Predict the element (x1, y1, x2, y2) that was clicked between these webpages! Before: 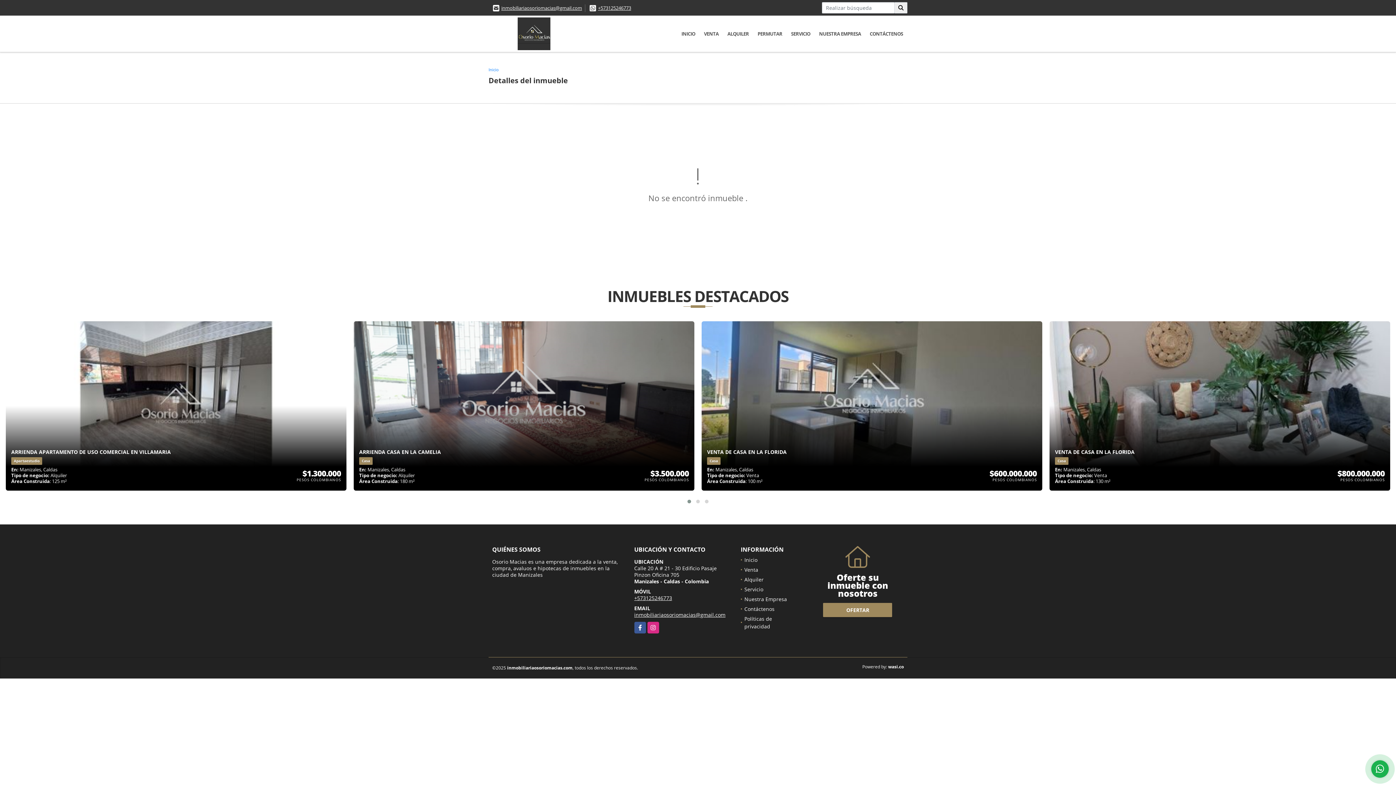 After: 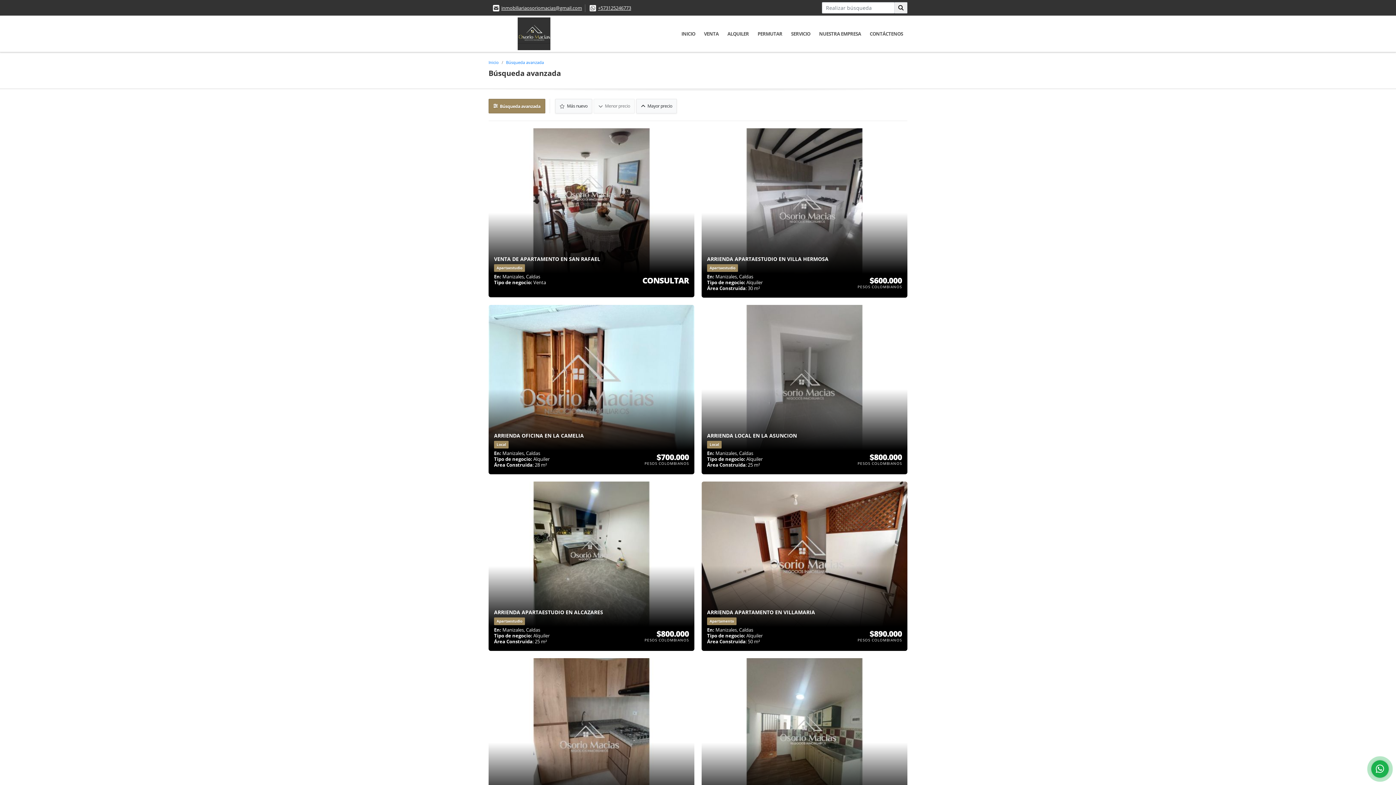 Action: bbox: (894, 2, 907, 13)